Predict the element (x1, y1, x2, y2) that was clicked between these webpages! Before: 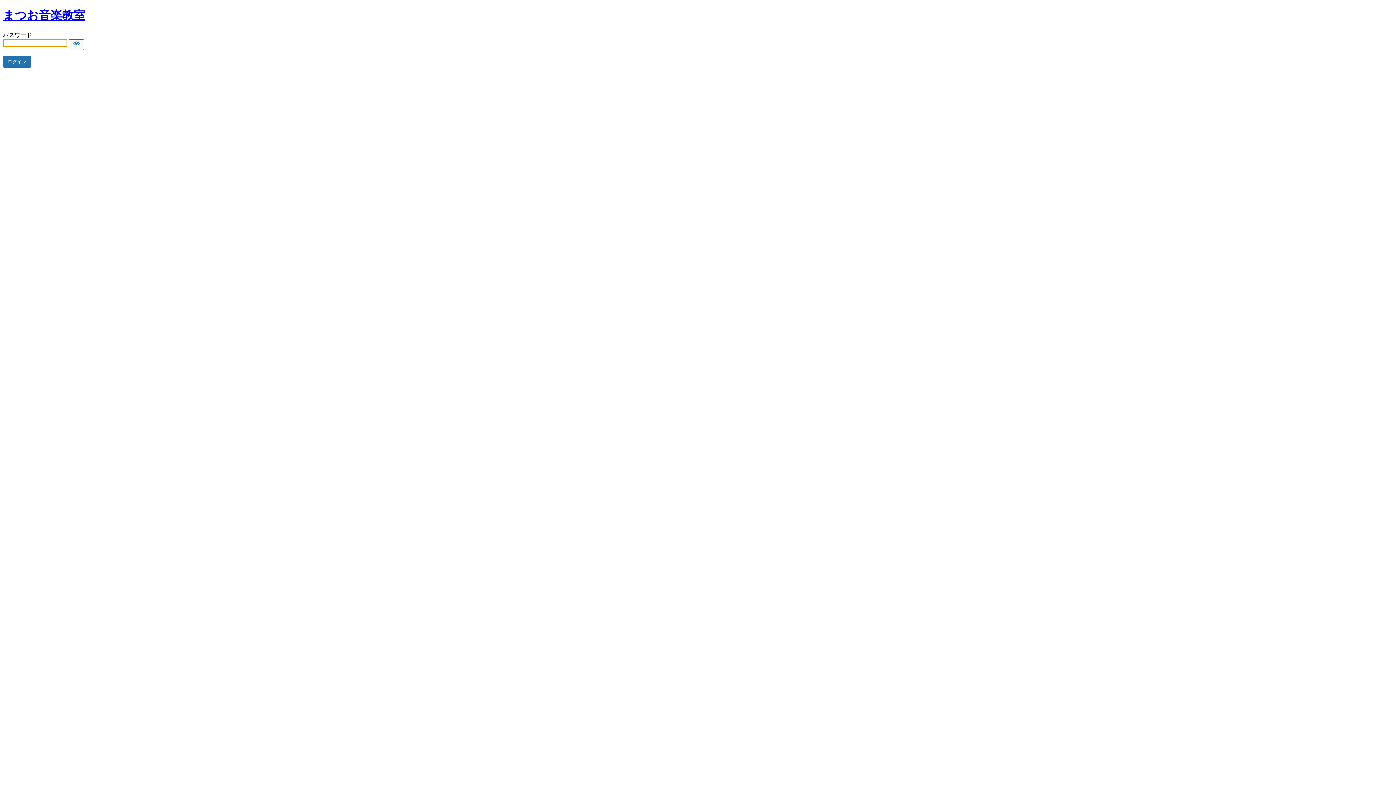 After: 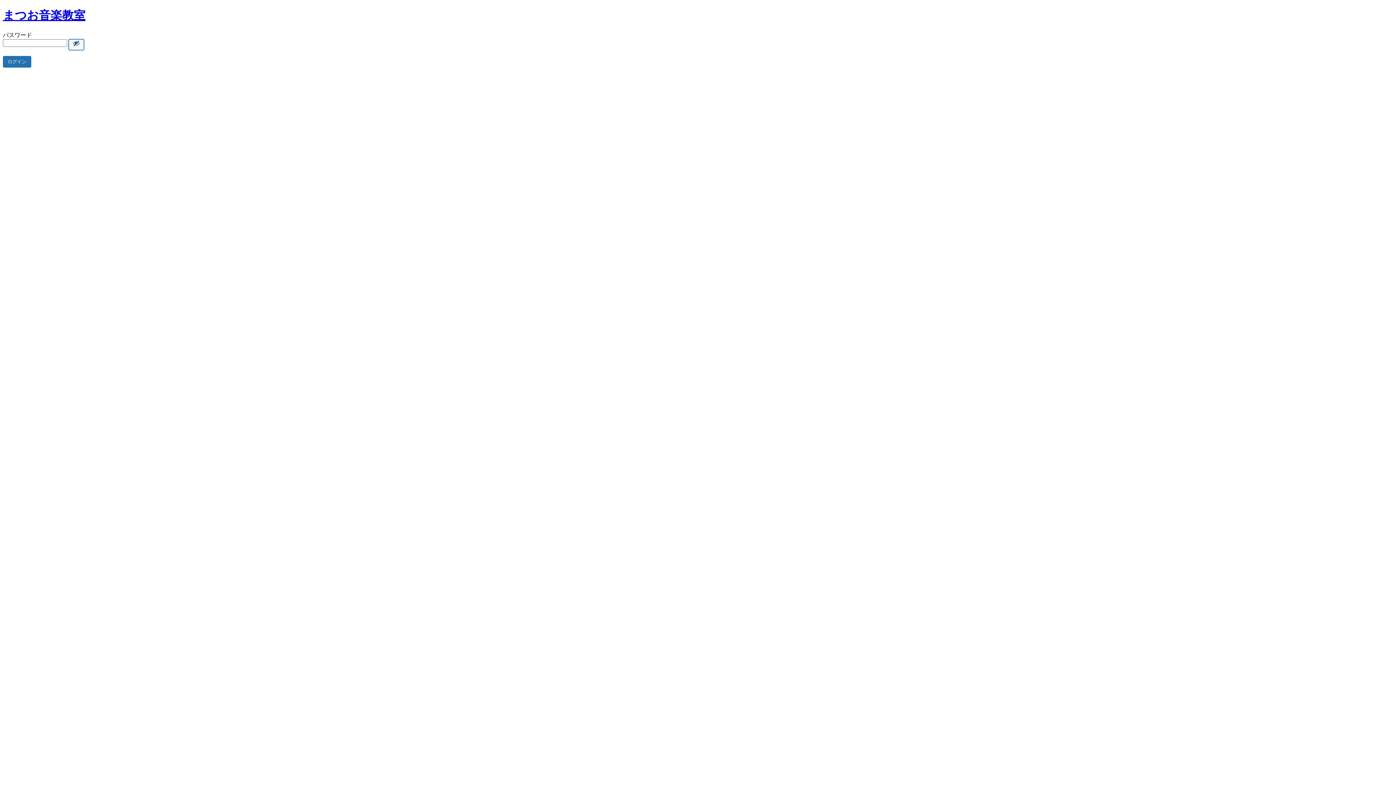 Action: label: Show password bbox: (68, 39, 84, 50)